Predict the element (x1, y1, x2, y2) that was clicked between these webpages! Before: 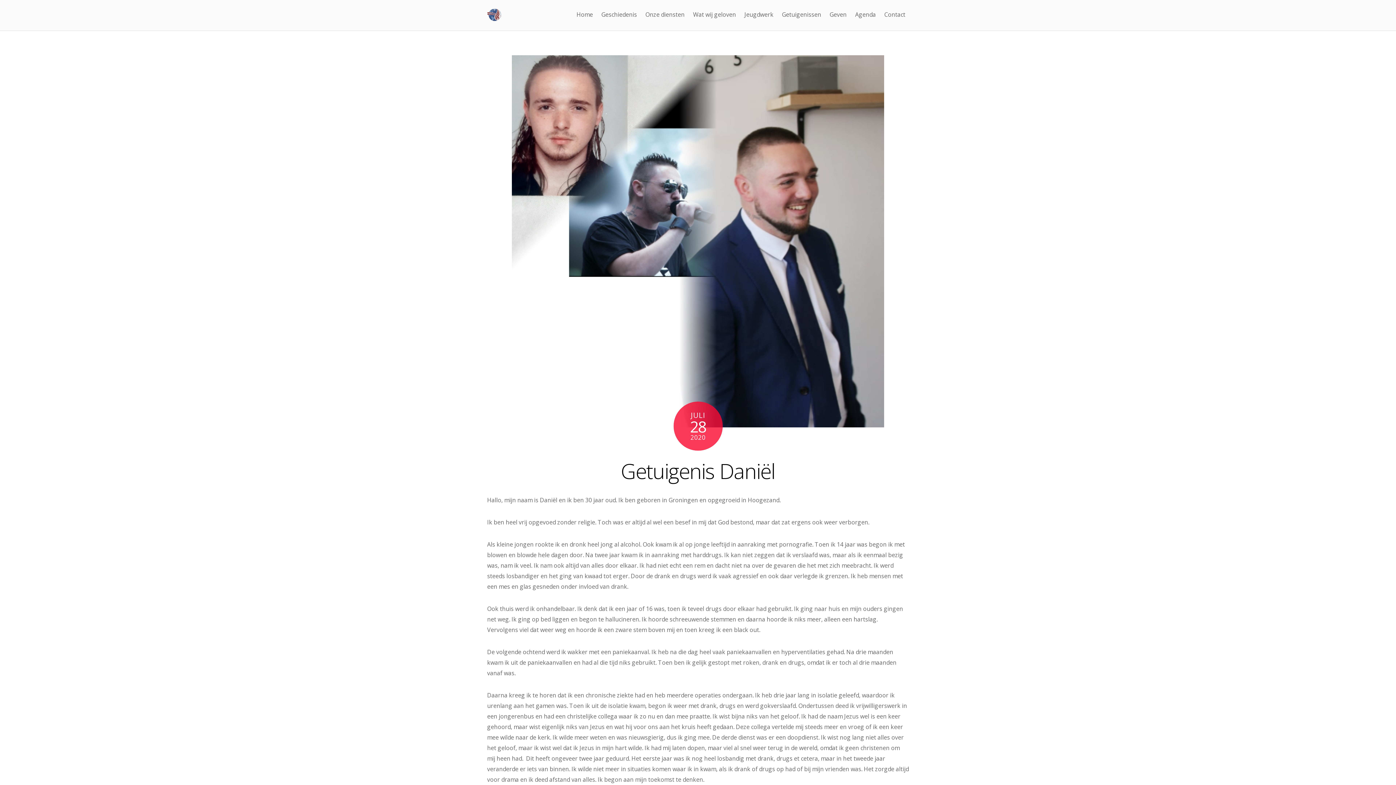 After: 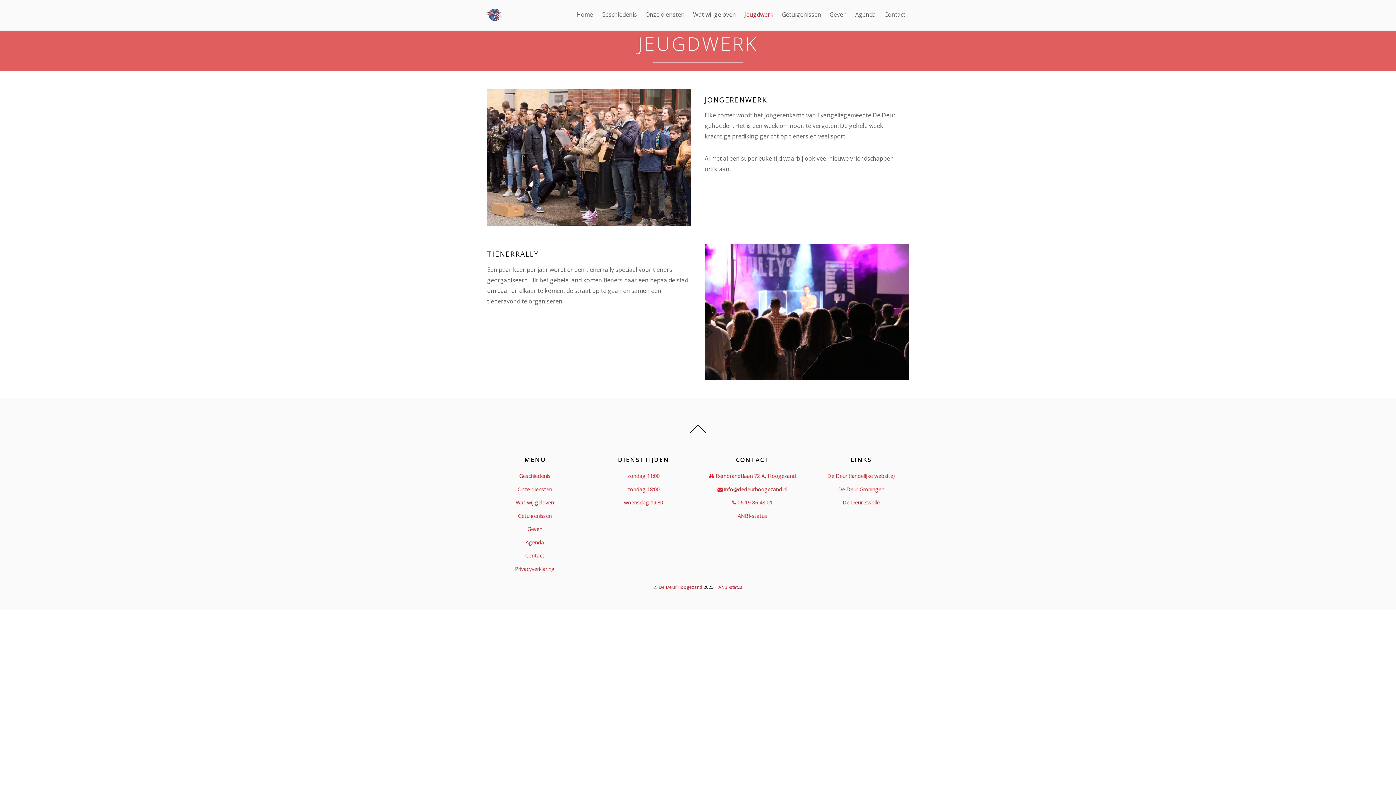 Action: bbox: (741, 5, 777, 23) label: Jeugdwerk